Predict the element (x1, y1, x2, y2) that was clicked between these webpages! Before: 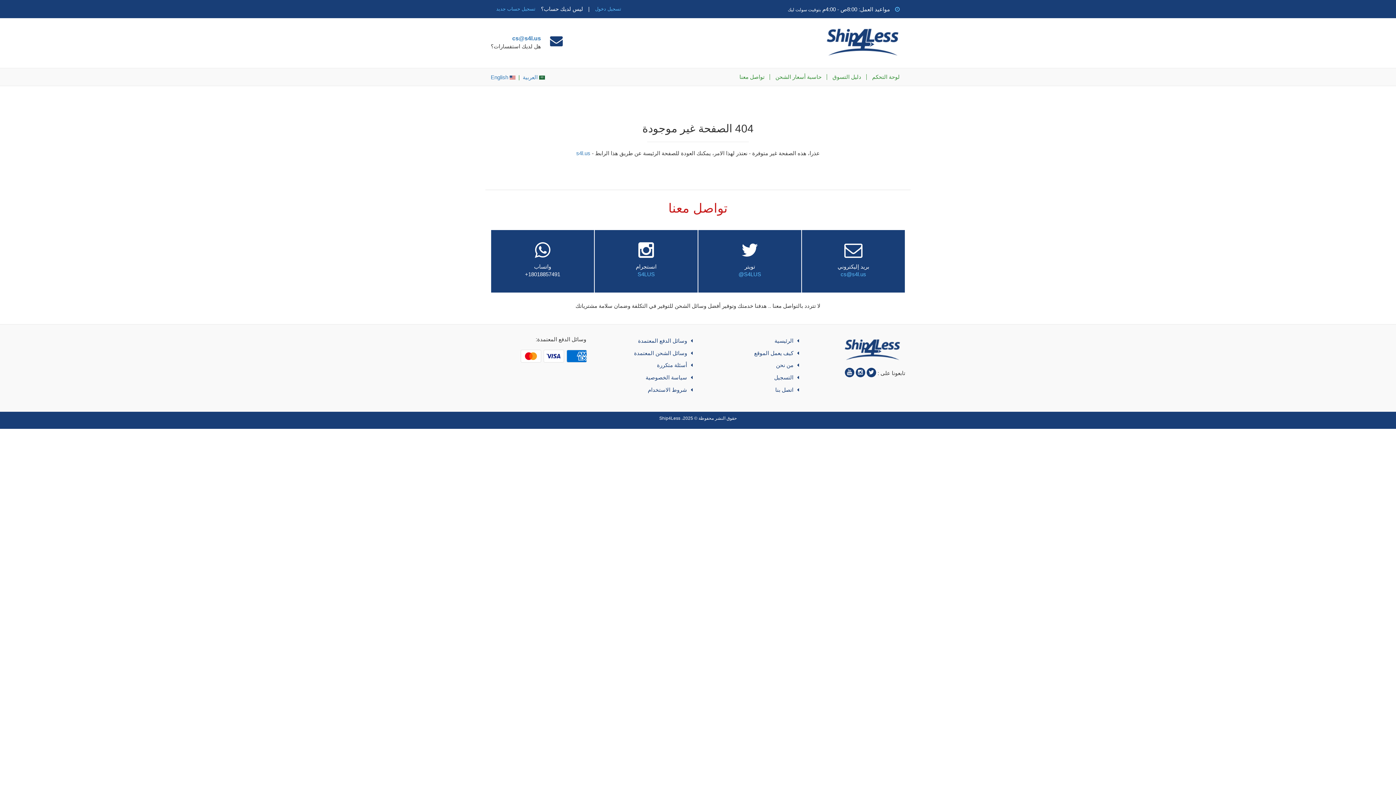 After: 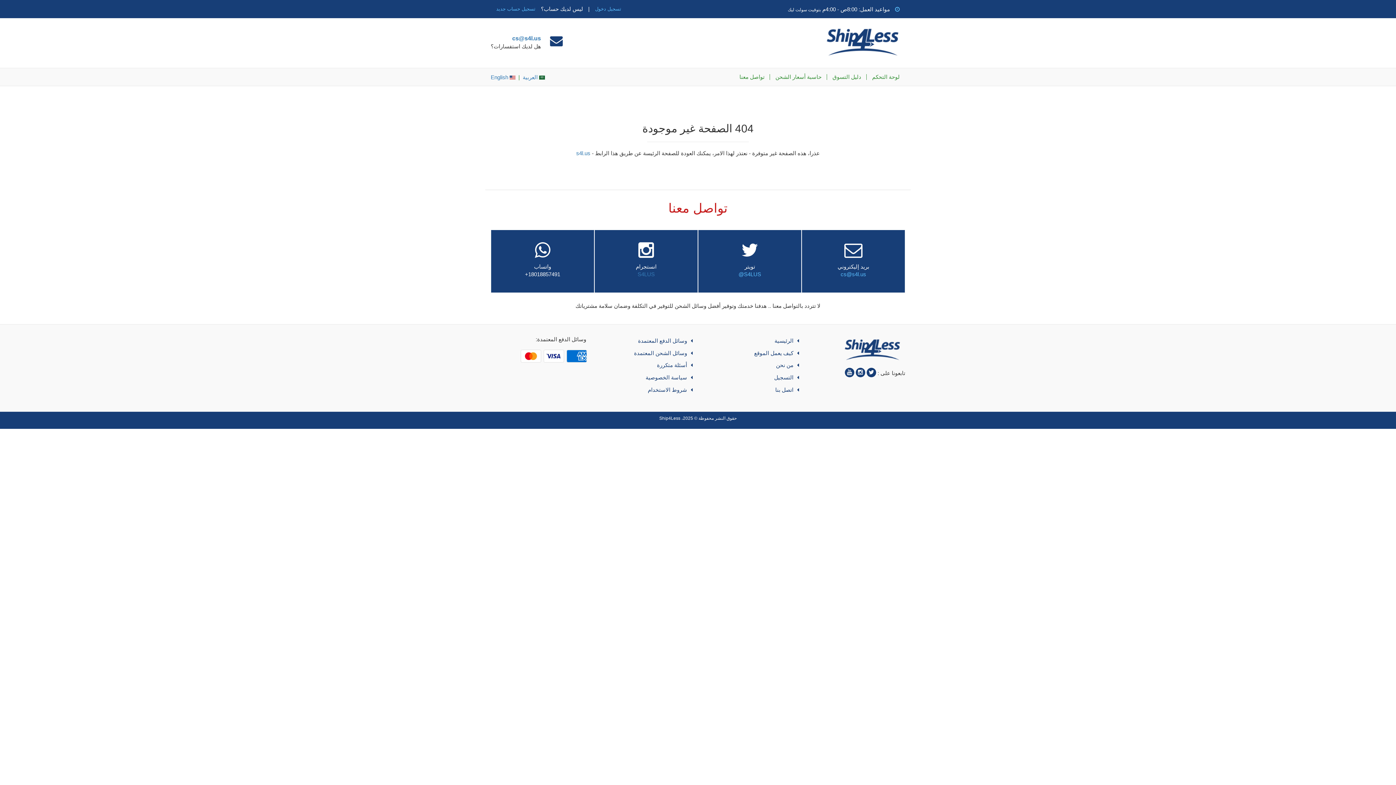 Action: label: S4LUS bbox: (637, 271, 654, 277)